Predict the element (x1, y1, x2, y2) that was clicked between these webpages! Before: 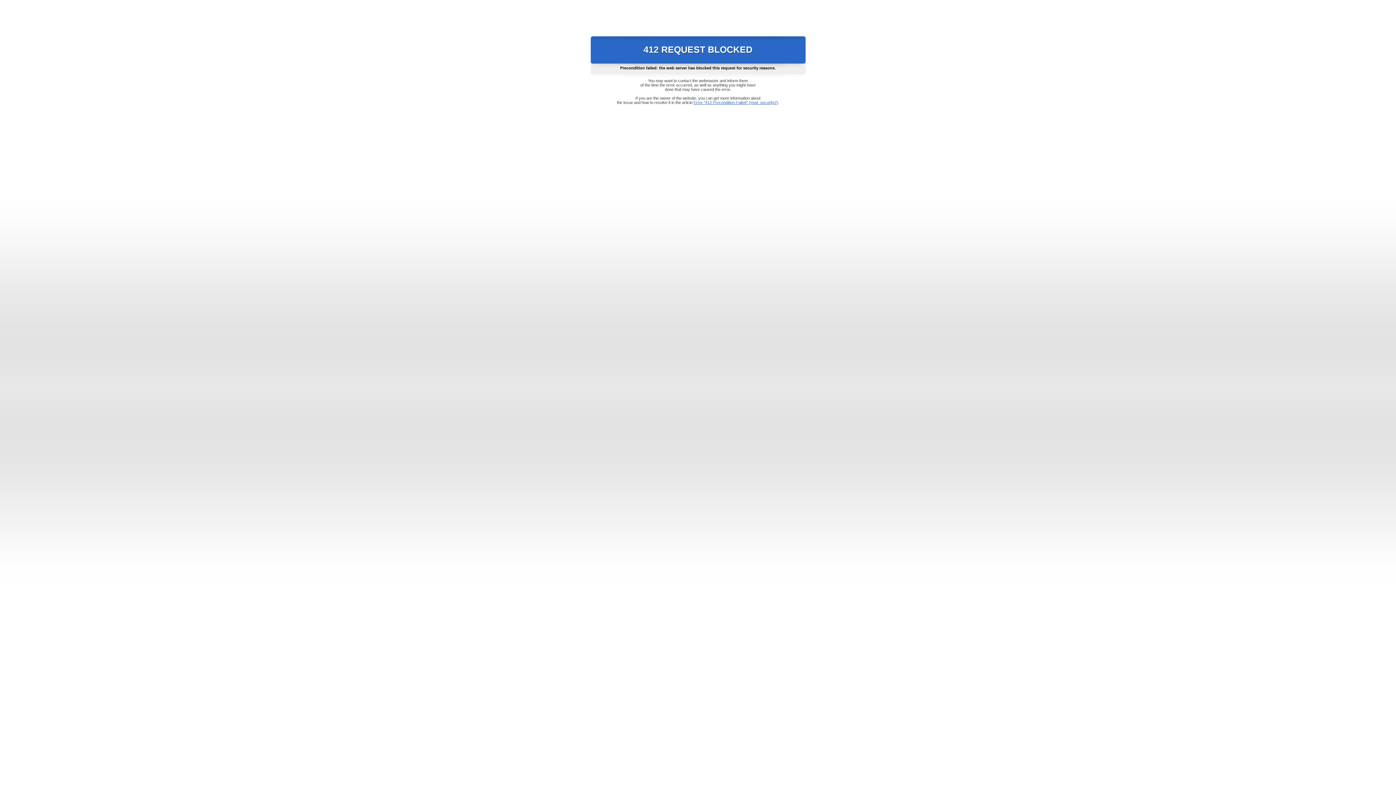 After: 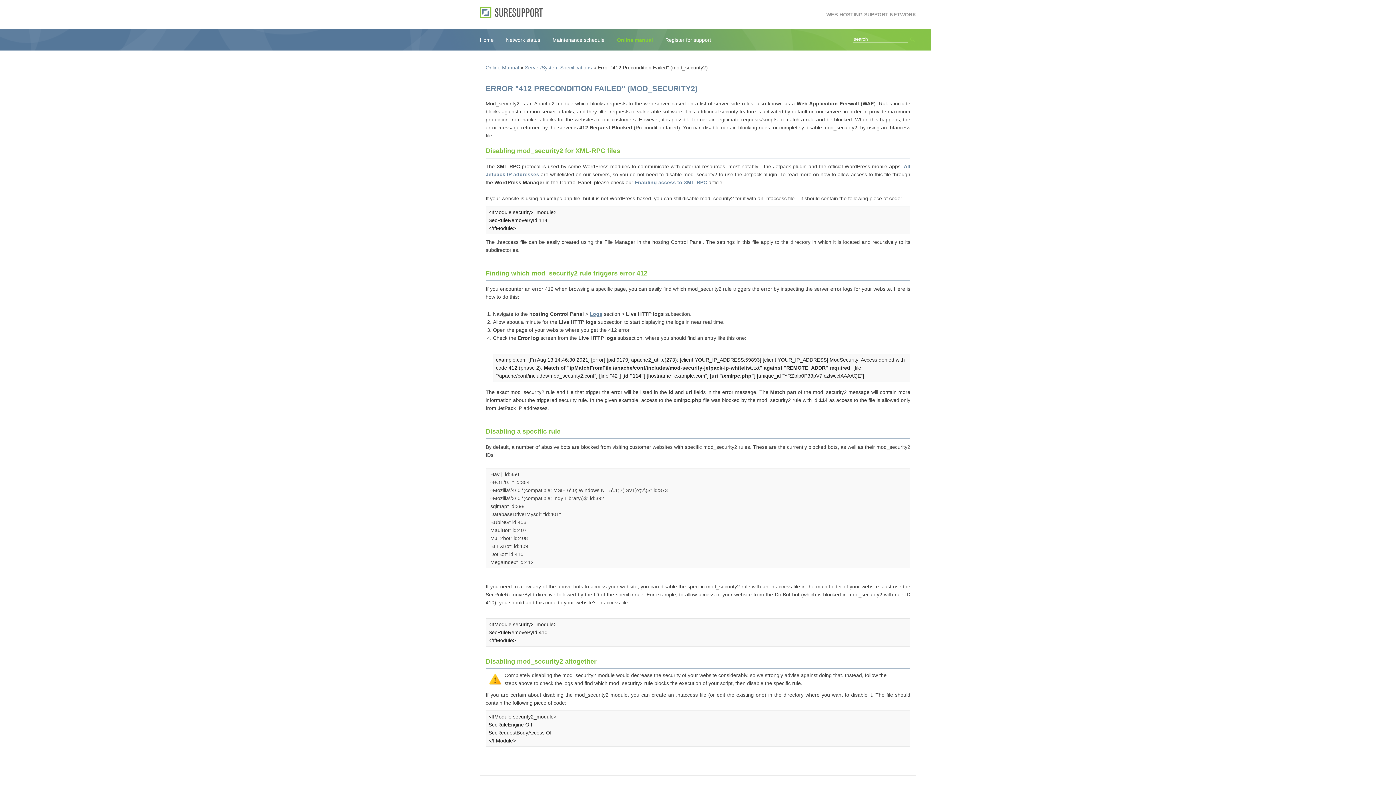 Action: bbox: (693, 100, 778, 104) label: Error "412 Precondition Failed" (mod_security2)